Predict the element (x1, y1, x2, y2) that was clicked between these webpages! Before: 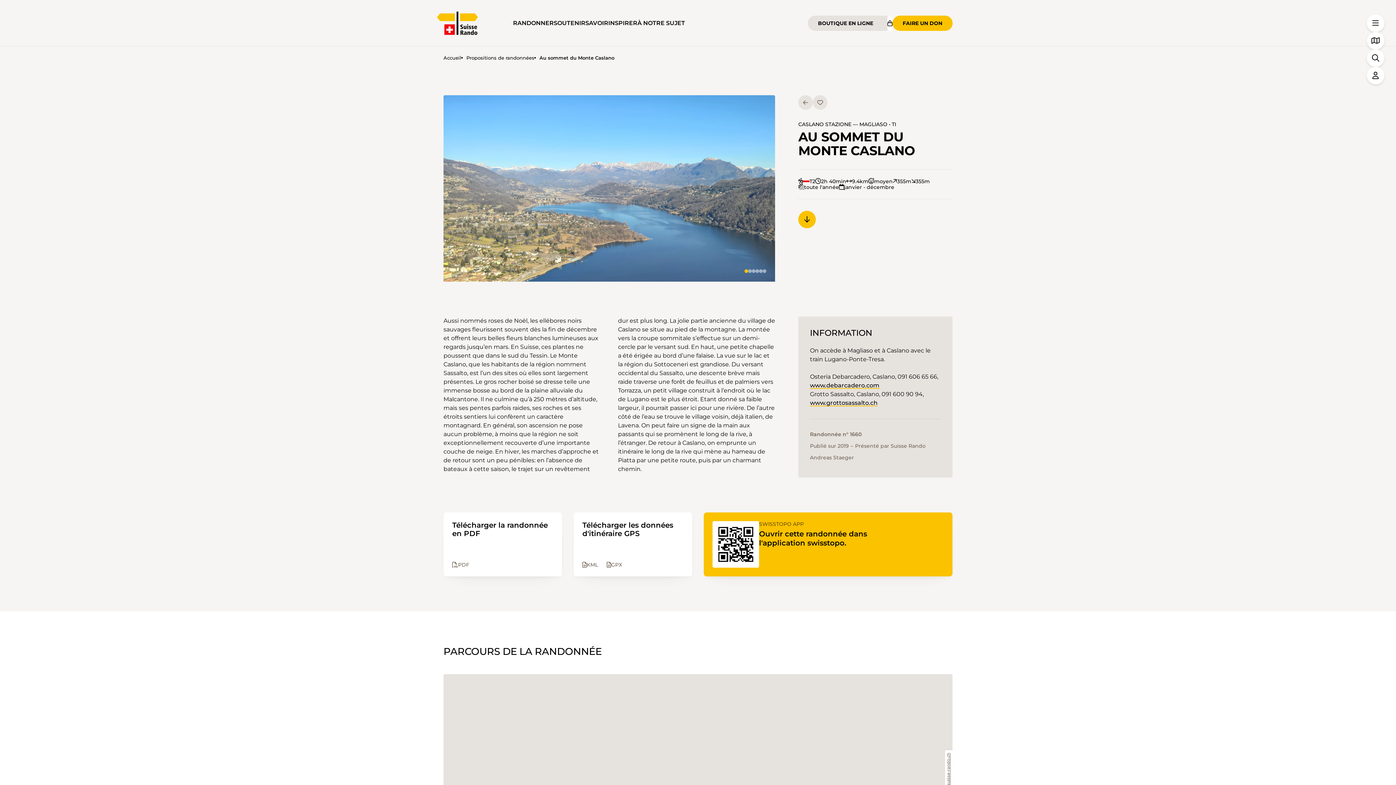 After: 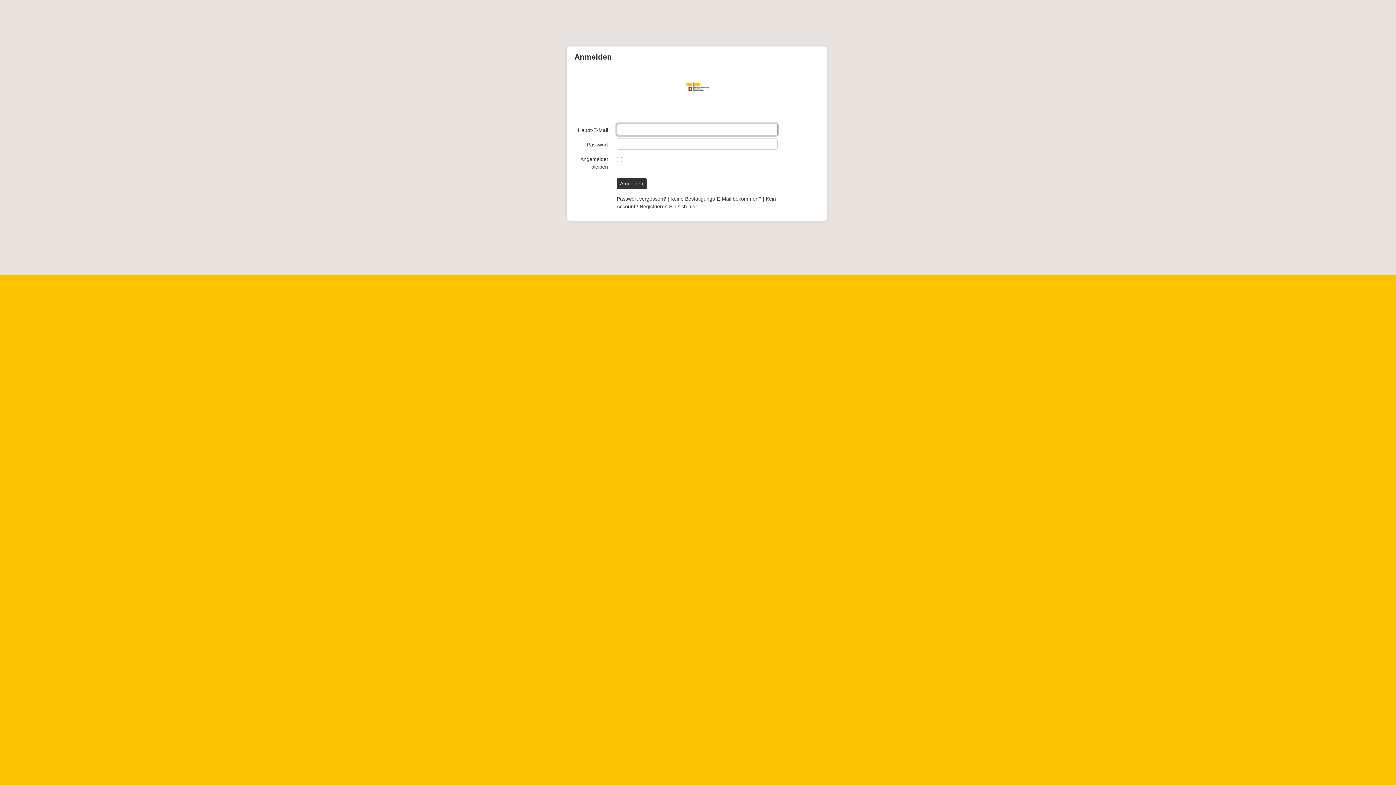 Action: bbox: (813, 95, 827, 109)